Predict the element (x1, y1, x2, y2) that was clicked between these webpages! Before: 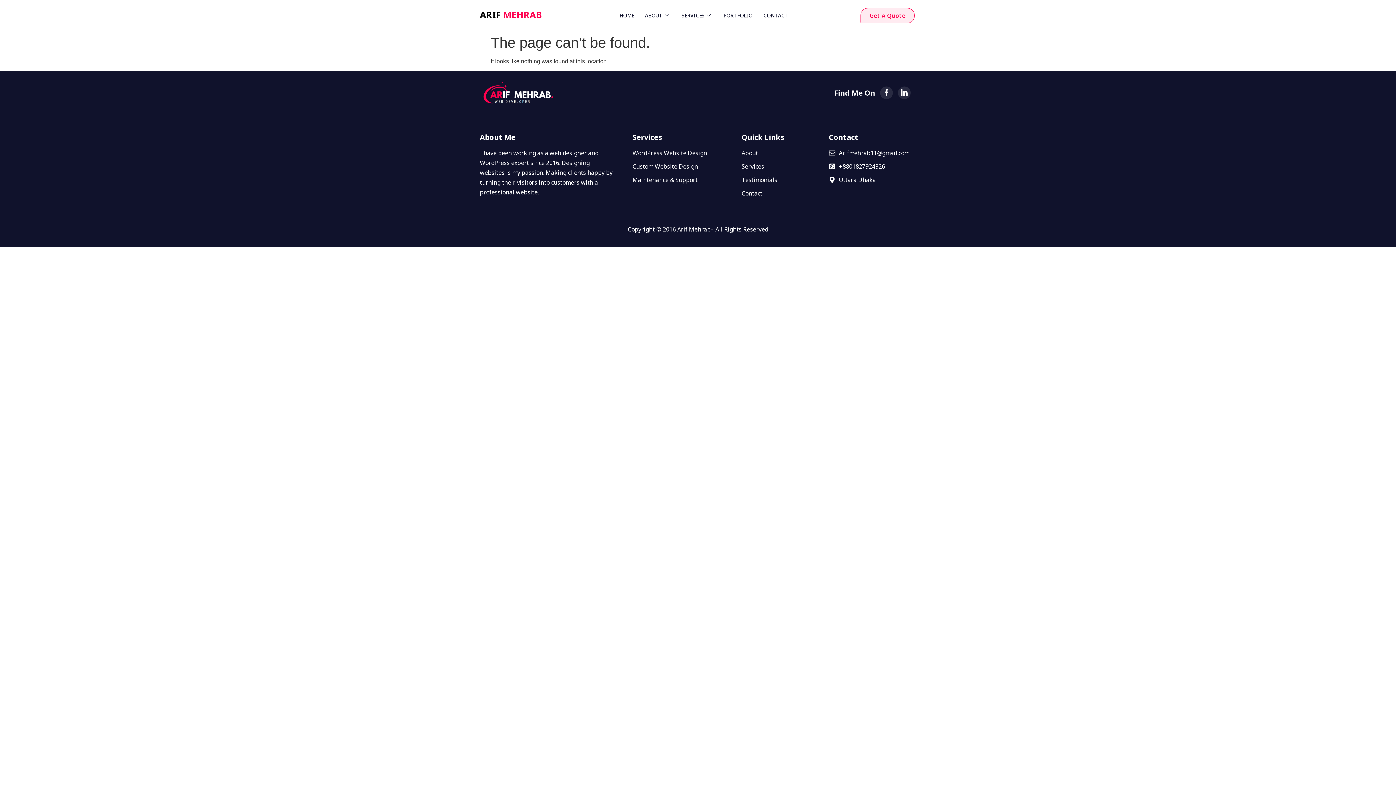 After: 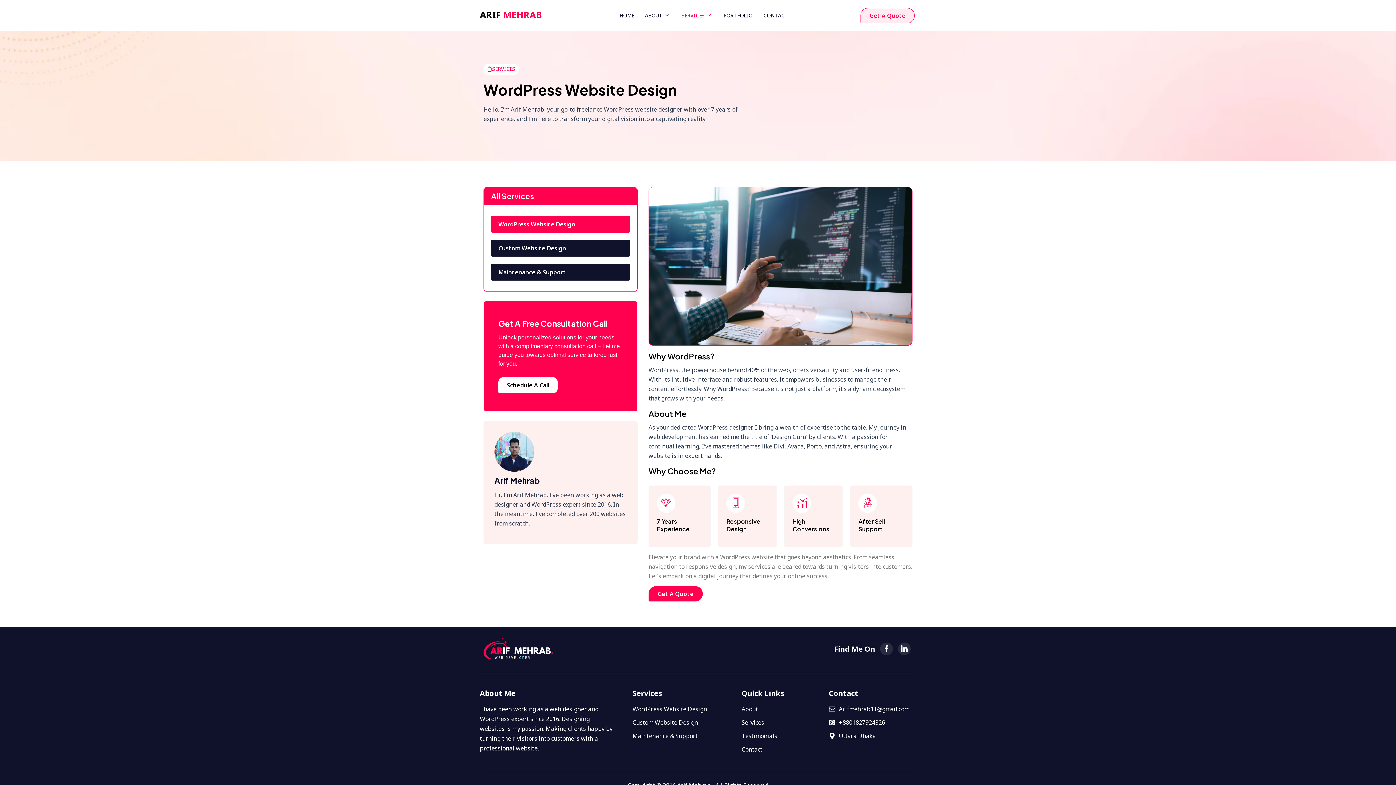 Action: bbox: (632, 148, 707, 157) label: WordPress Website Design